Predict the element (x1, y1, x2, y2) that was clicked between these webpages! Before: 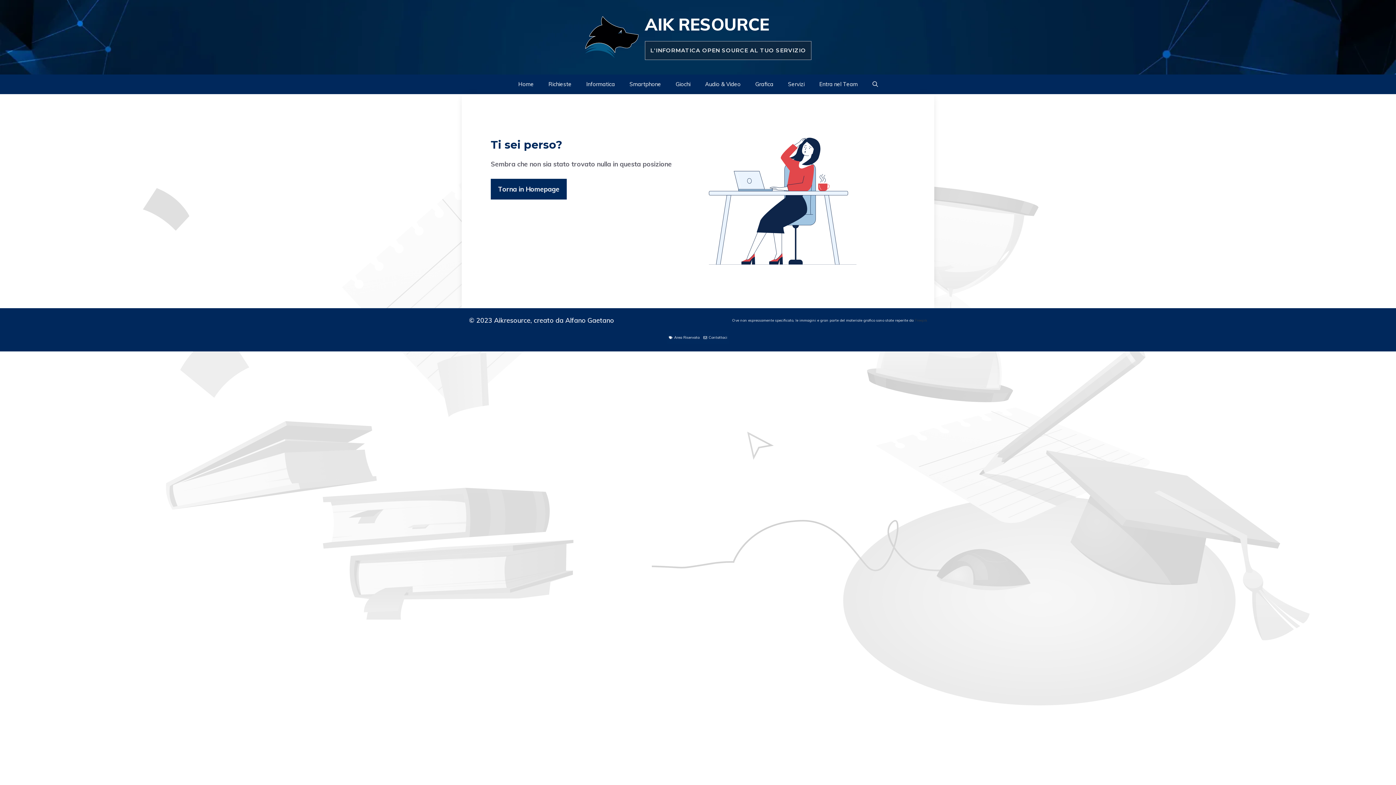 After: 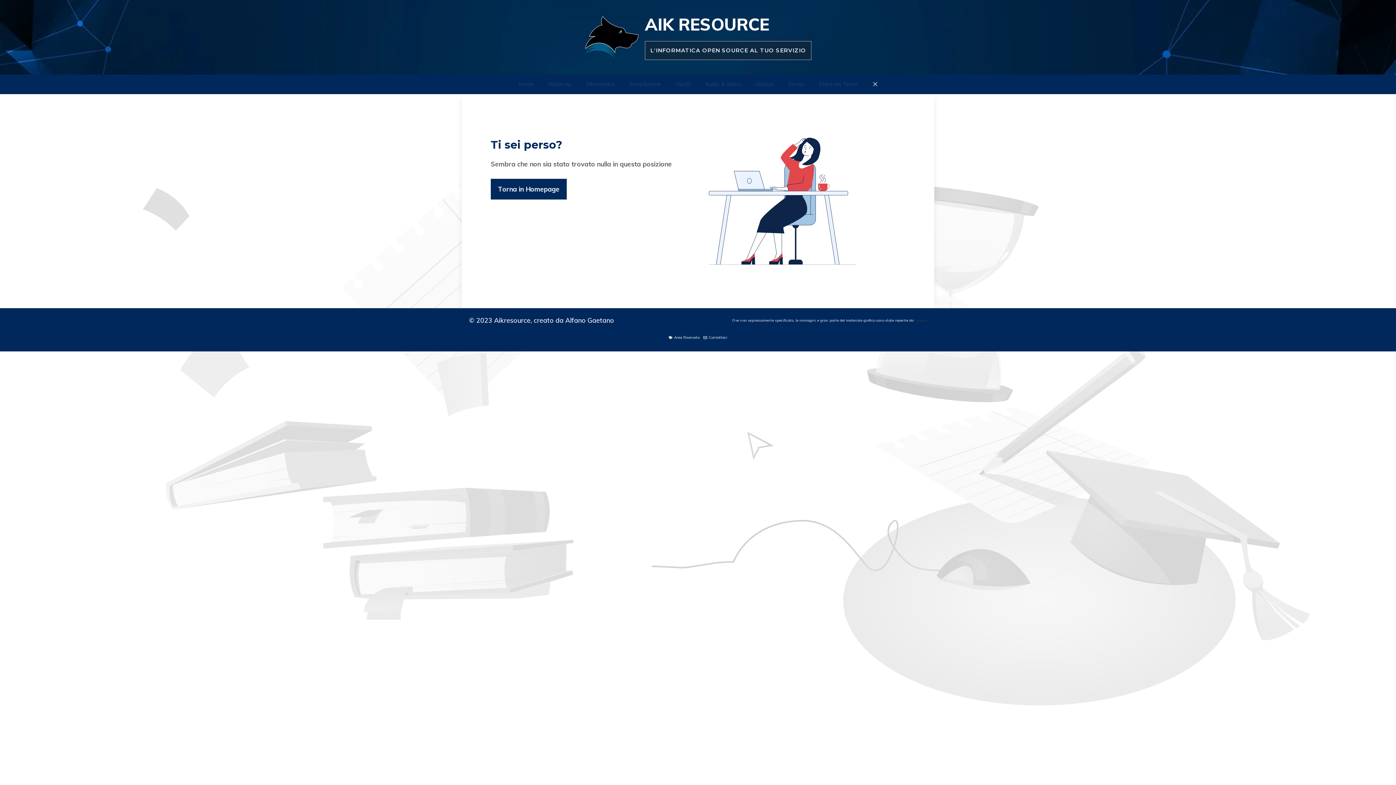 Action: bbox: (865, 74, 885, 94) label: Apri la barra di ricerca